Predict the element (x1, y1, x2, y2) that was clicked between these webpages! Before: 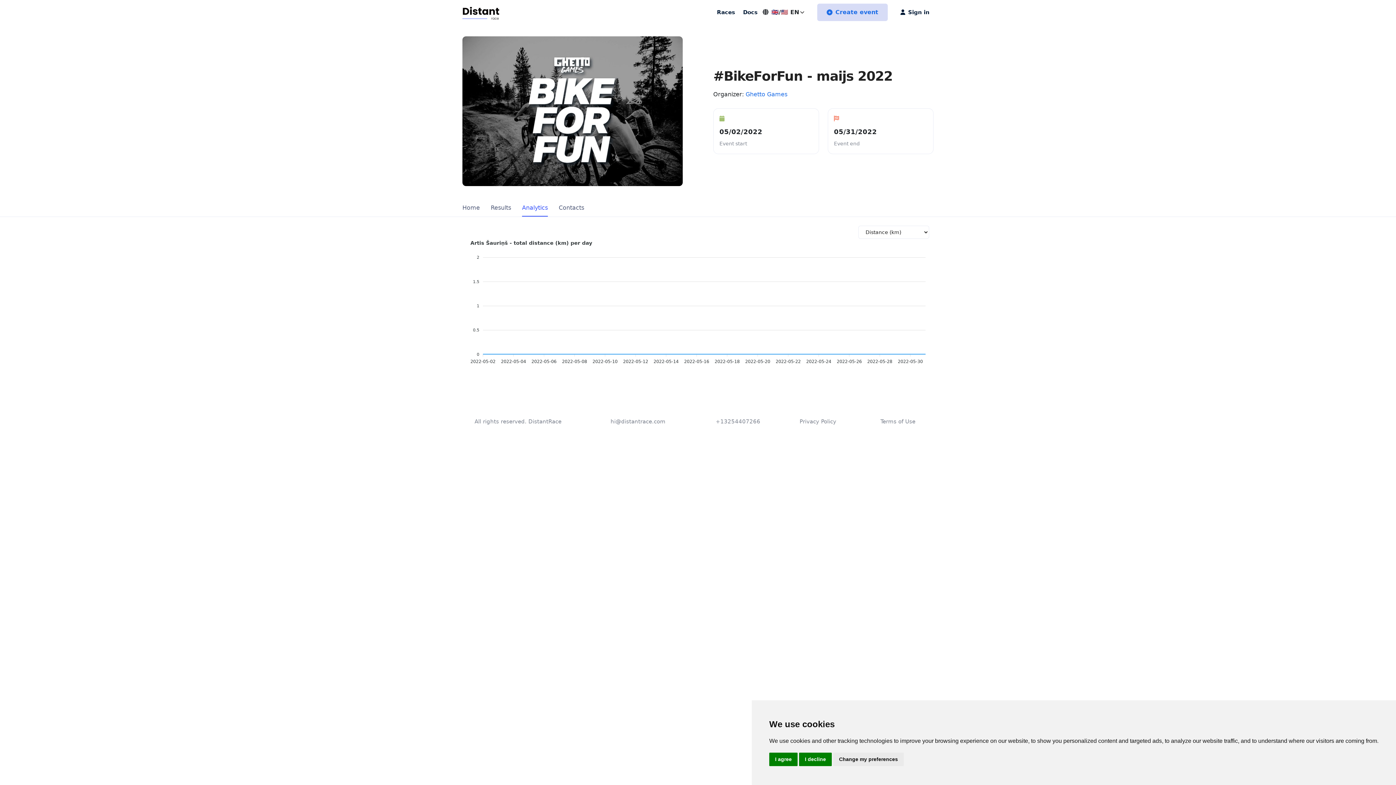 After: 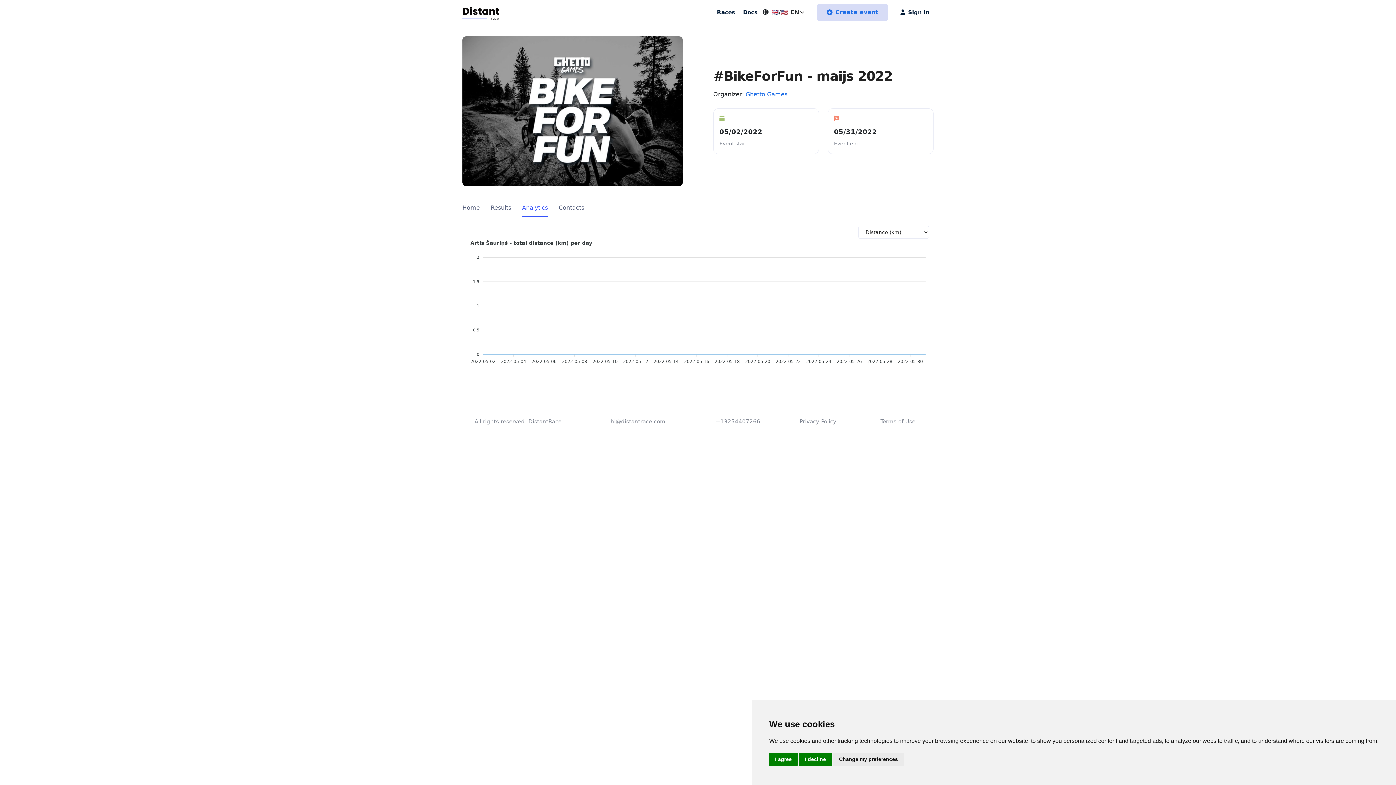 Action: bbox: (462, 110, 682, 117)